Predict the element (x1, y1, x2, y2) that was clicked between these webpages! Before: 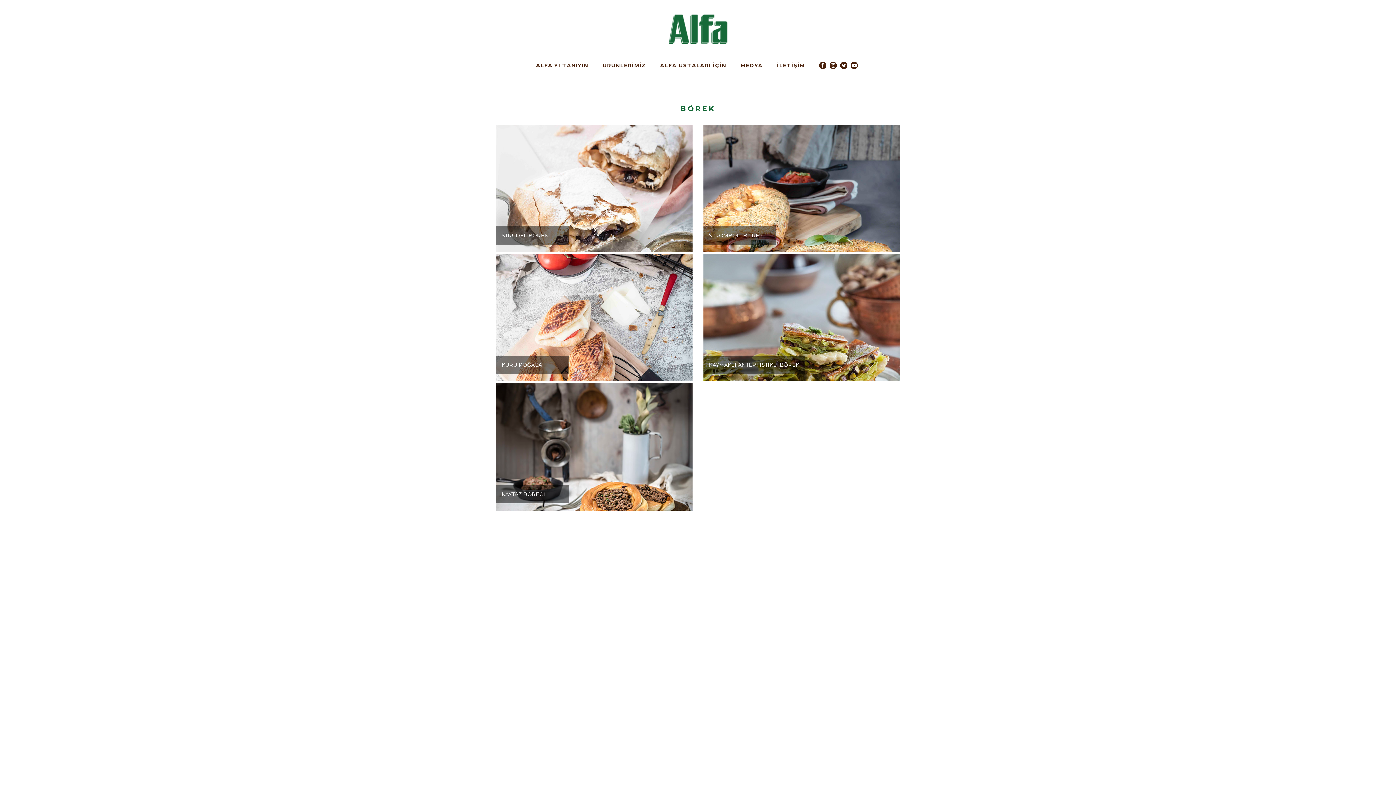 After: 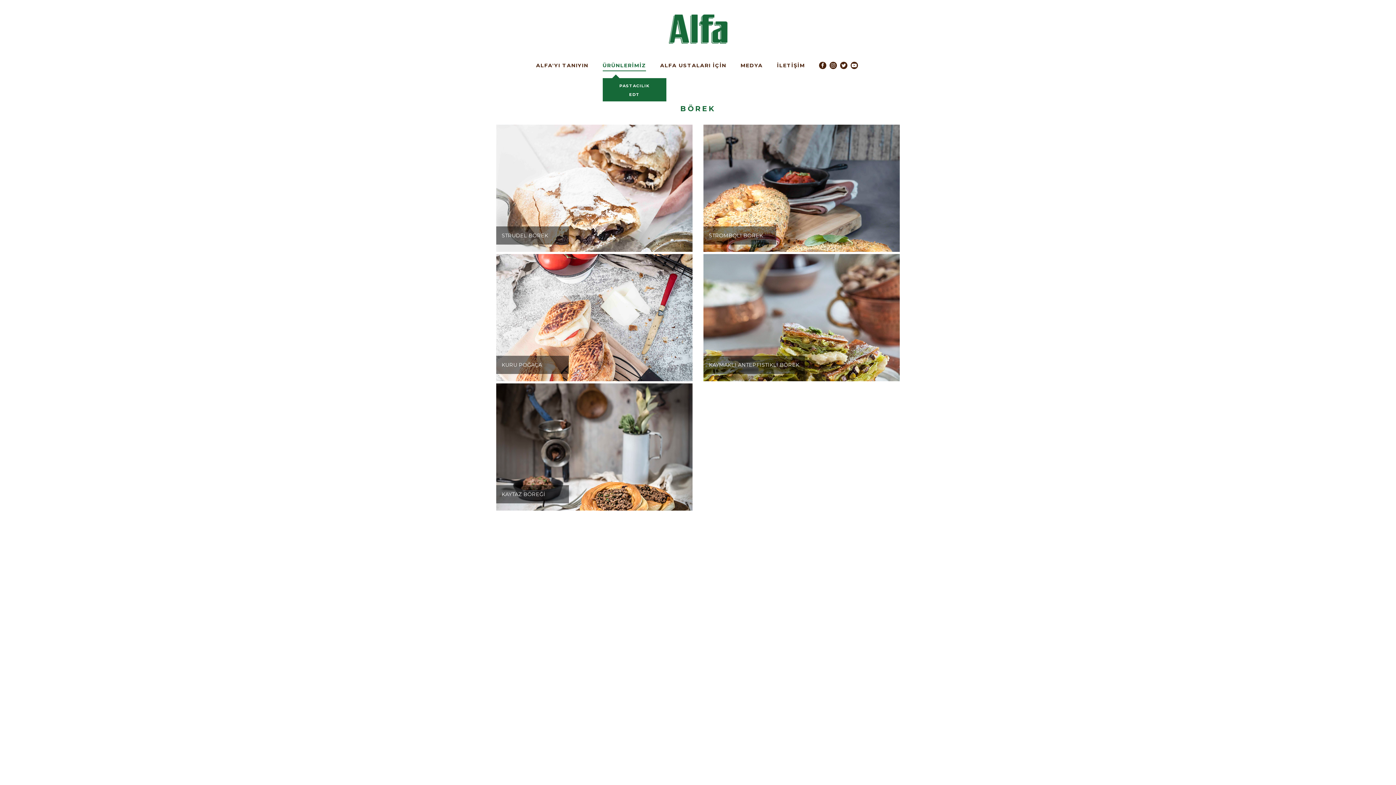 Action: bbox: (602, 62, 646, 70) label: ÜRÜNLERİMİZ